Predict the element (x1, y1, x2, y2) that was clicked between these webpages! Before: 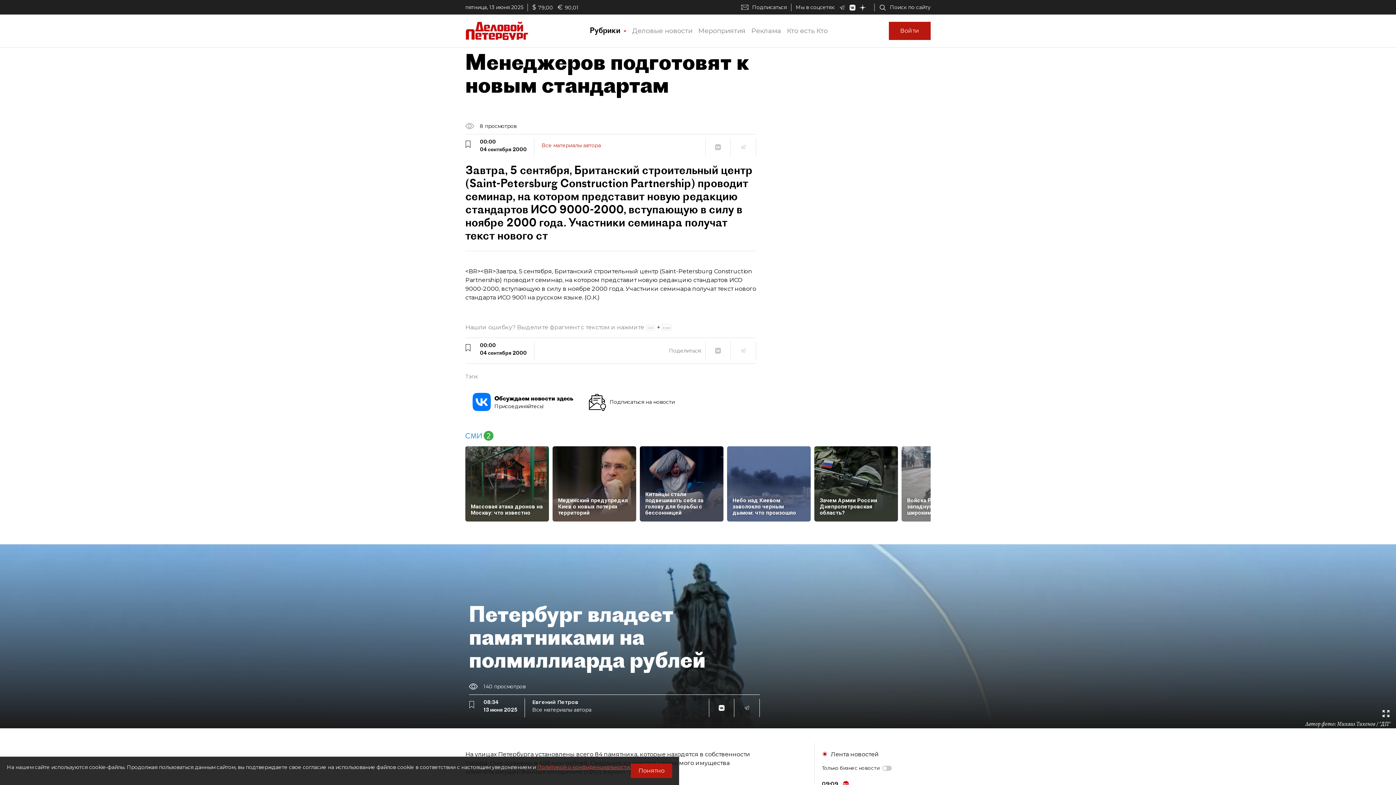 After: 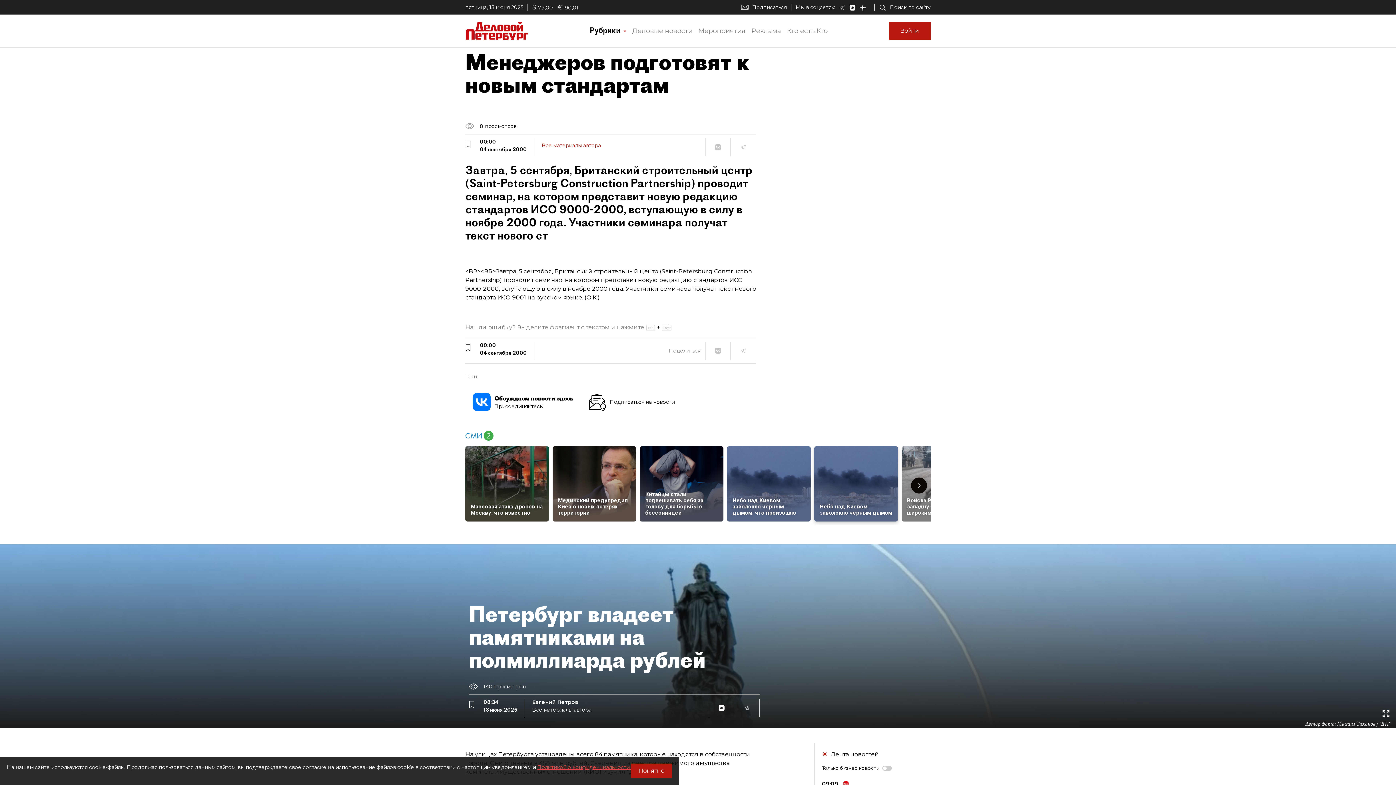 Action: label: Зачем Армии России Днепропетровская область? bbox: (814, 446, 898, 515)